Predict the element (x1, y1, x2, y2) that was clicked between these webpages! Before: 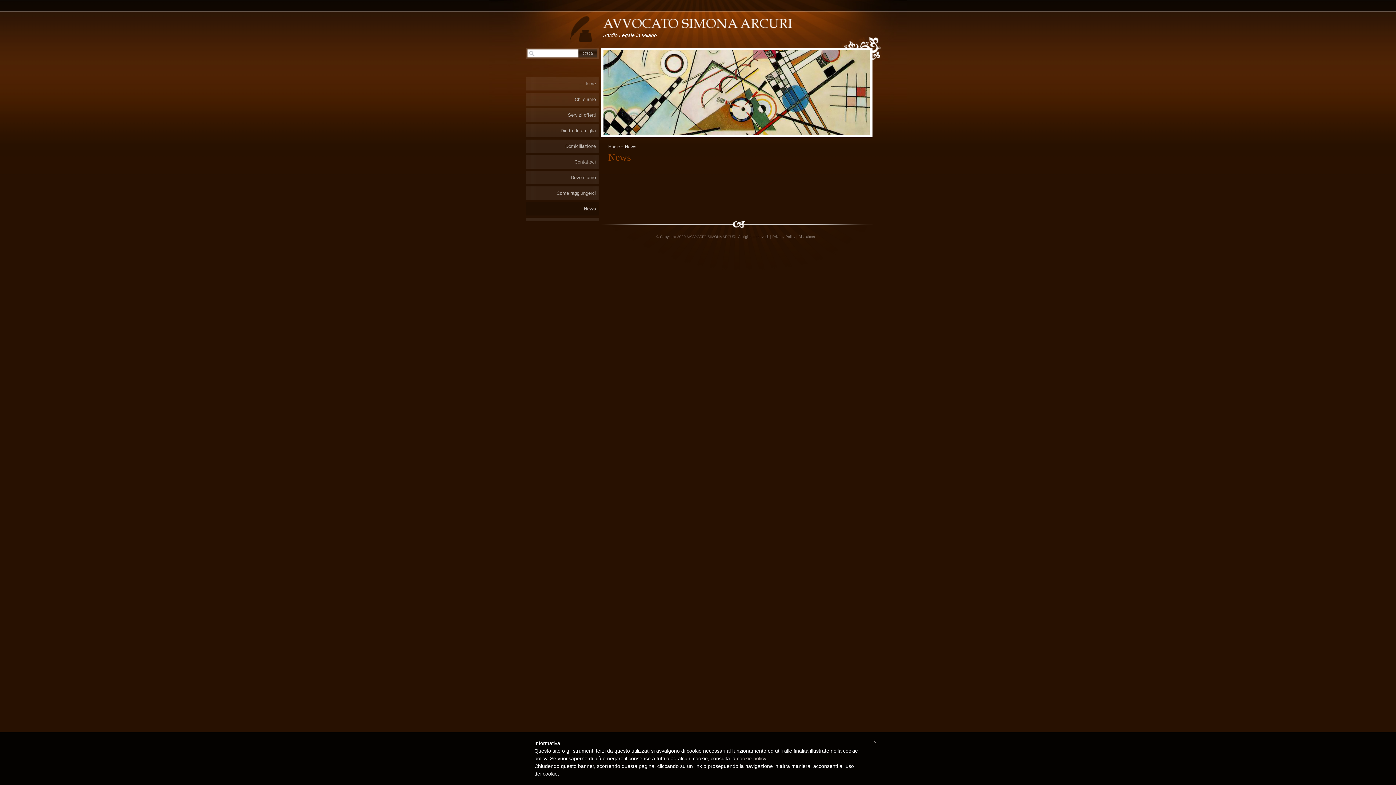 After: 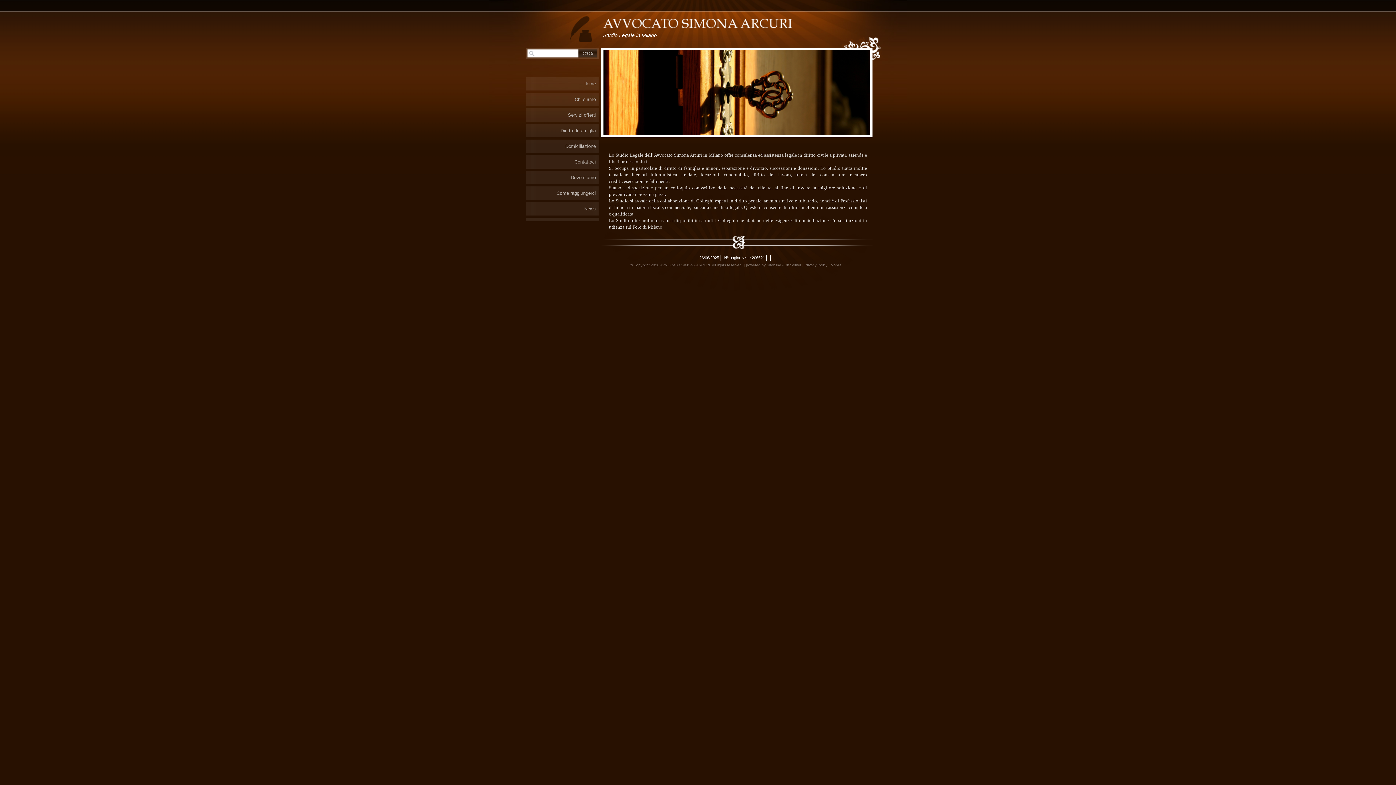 Action: bbox: (601, 13, 805, 32)